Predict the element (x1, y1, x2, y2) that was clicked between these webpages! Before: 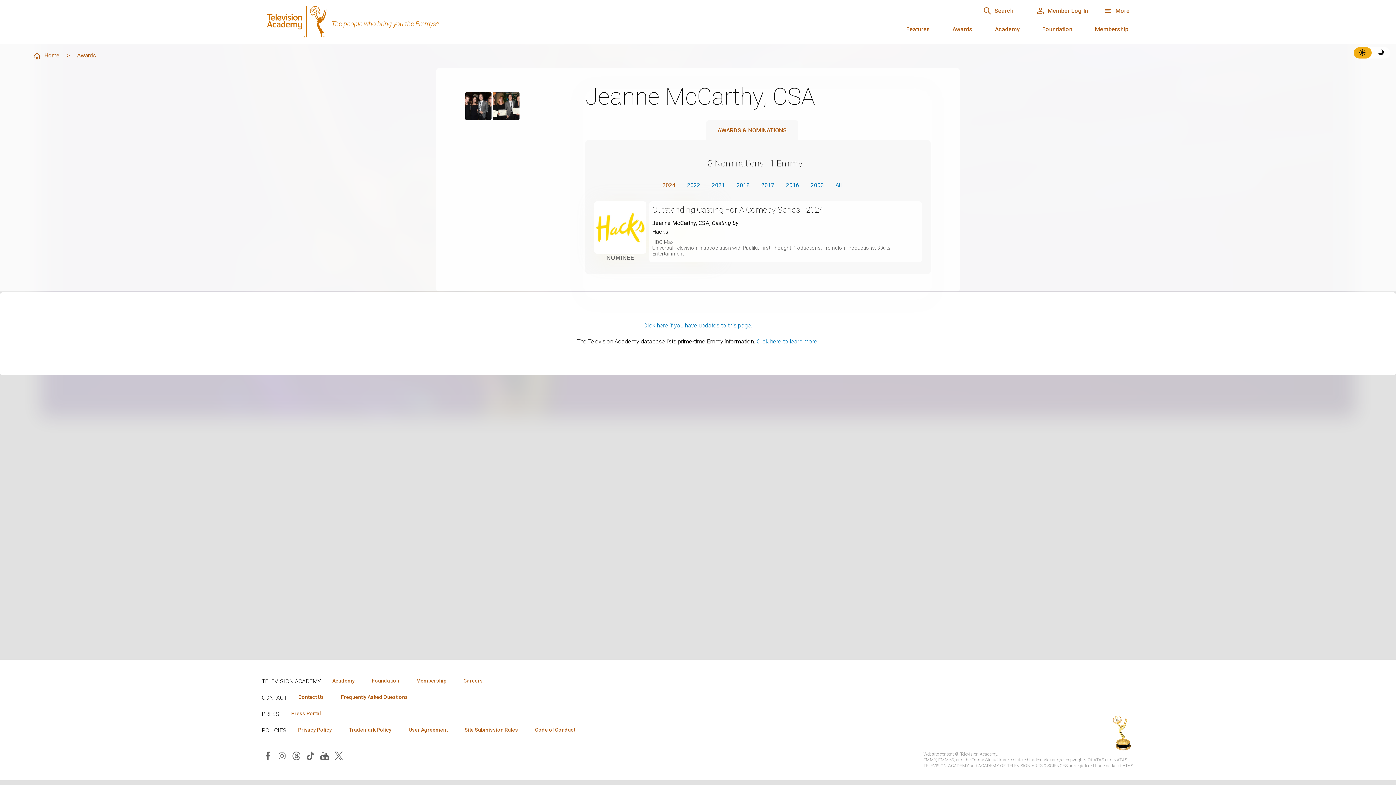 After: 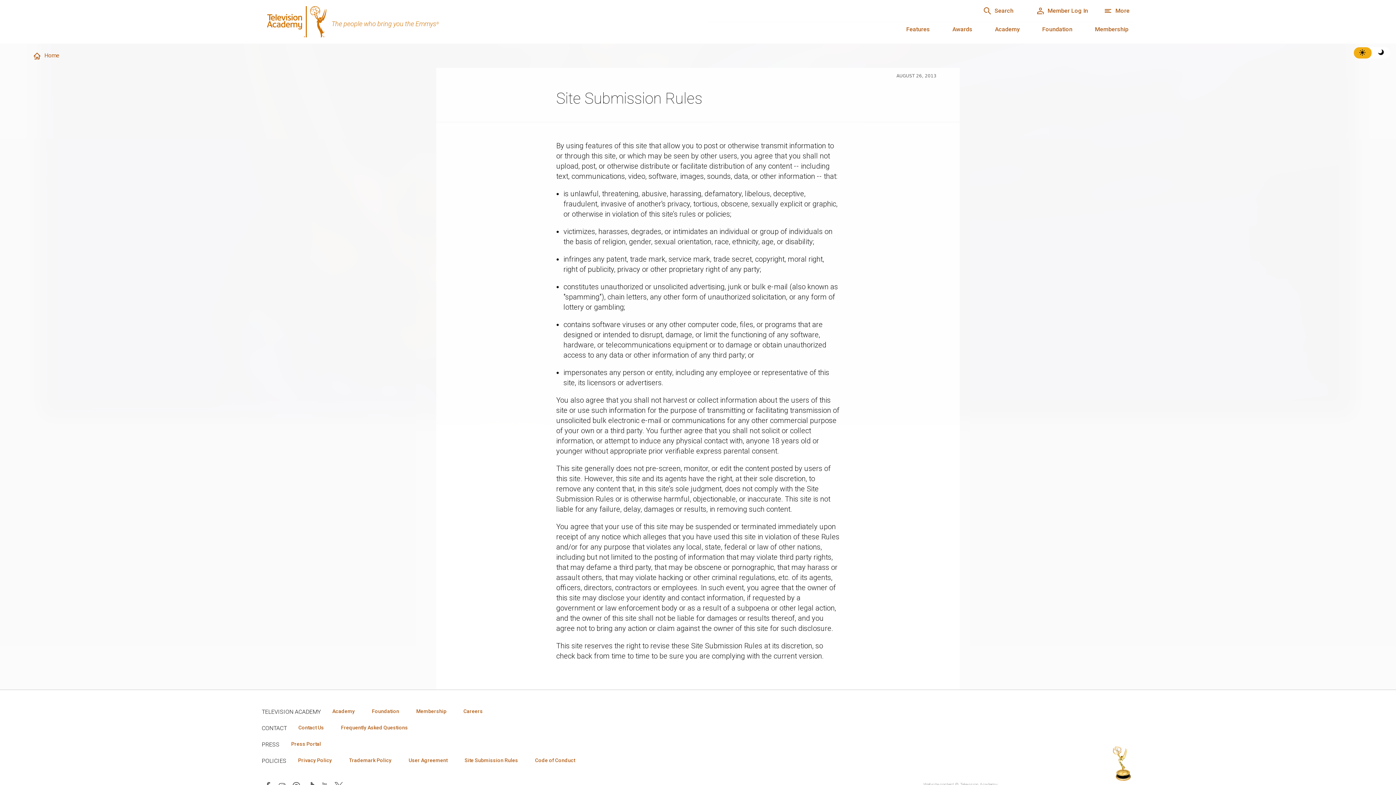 Action: label: Site Submission Rules bbox: (458, 726, 524, 734)